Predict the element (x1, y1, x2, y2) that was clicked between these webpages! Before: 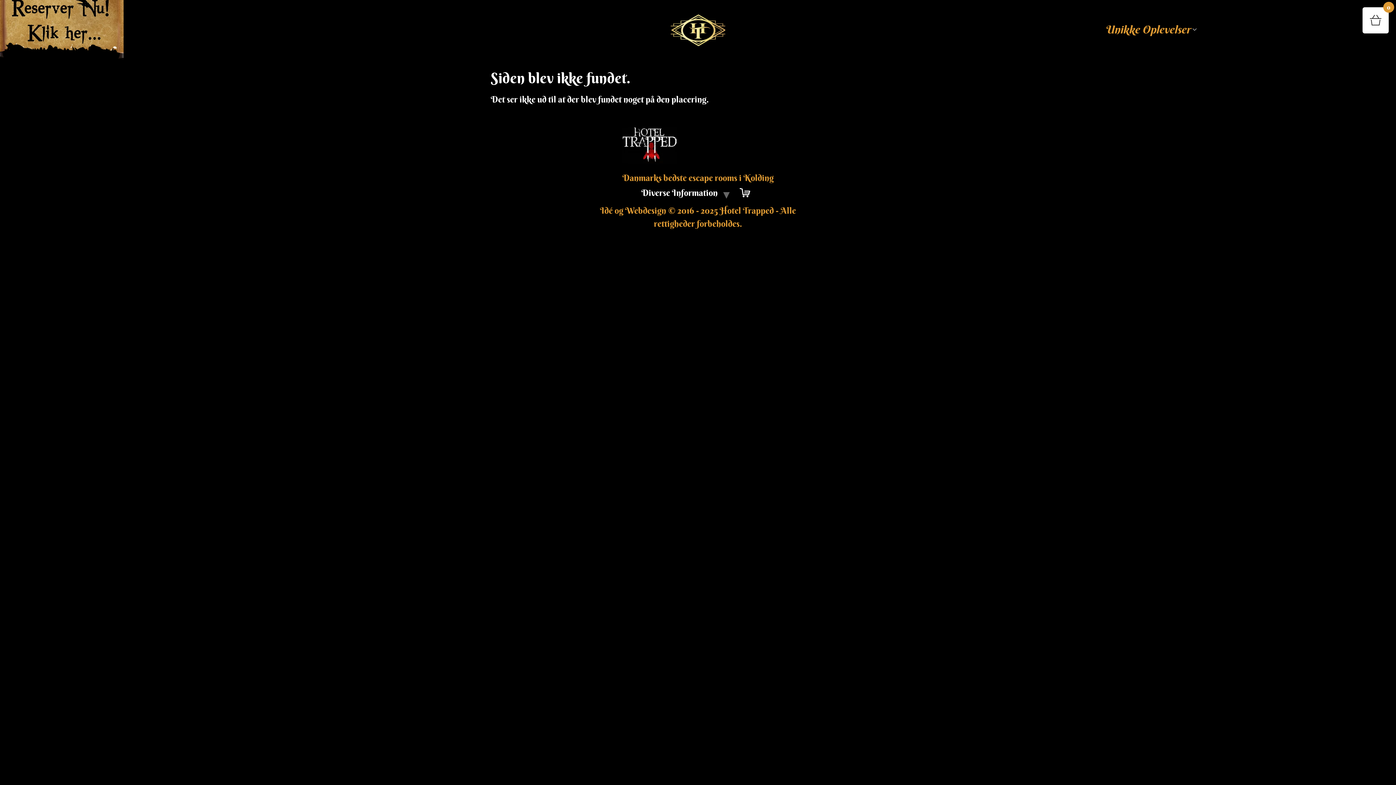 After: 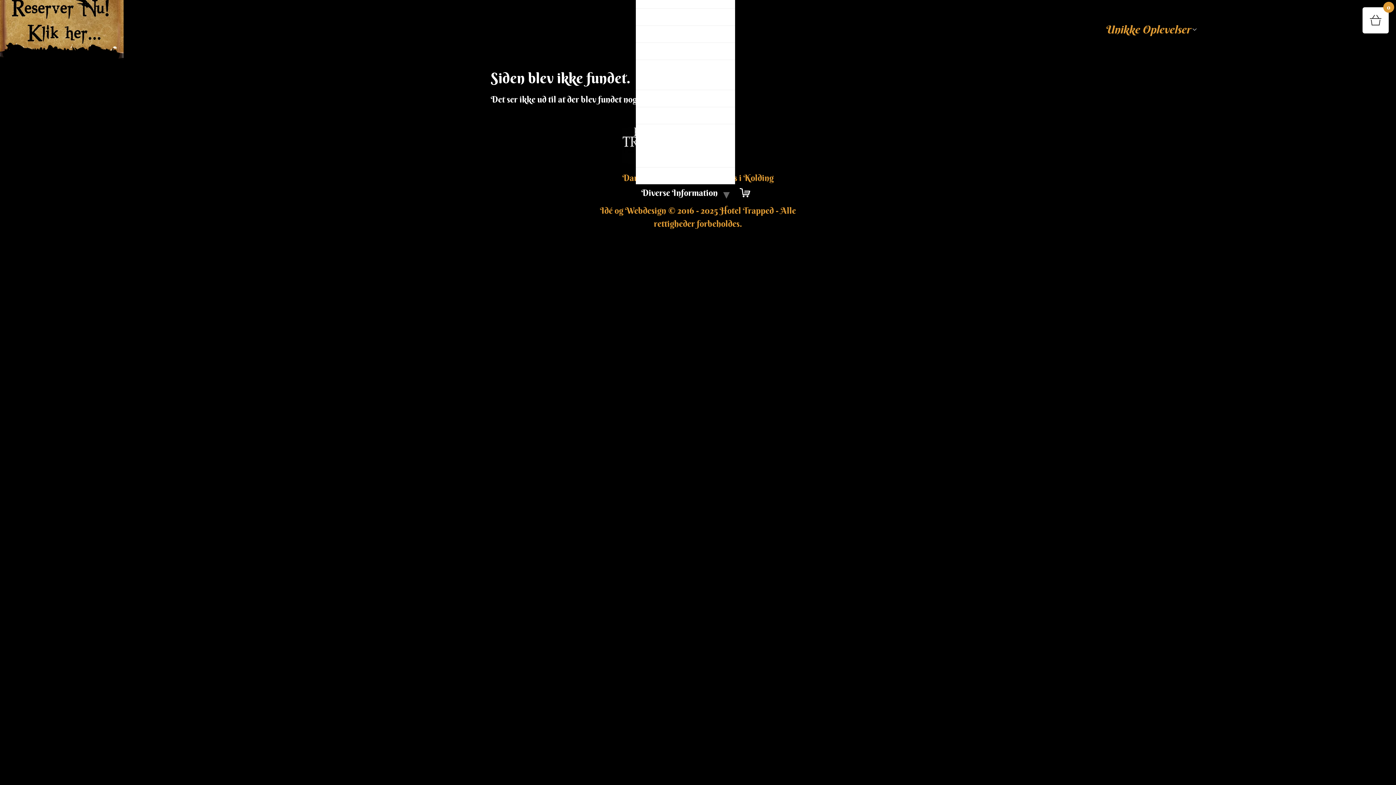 Action: label: Diverse Information bbox: (636, 184, 723, 204)